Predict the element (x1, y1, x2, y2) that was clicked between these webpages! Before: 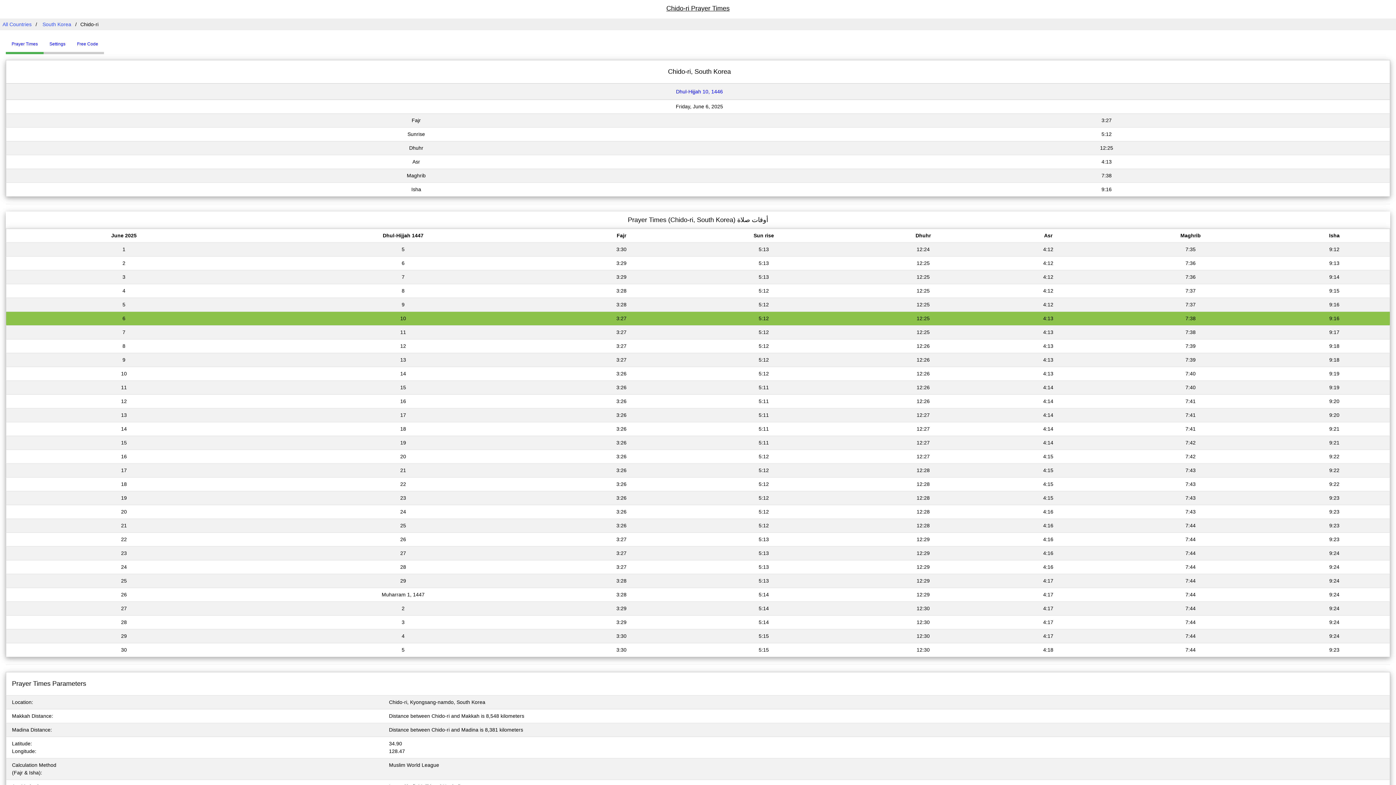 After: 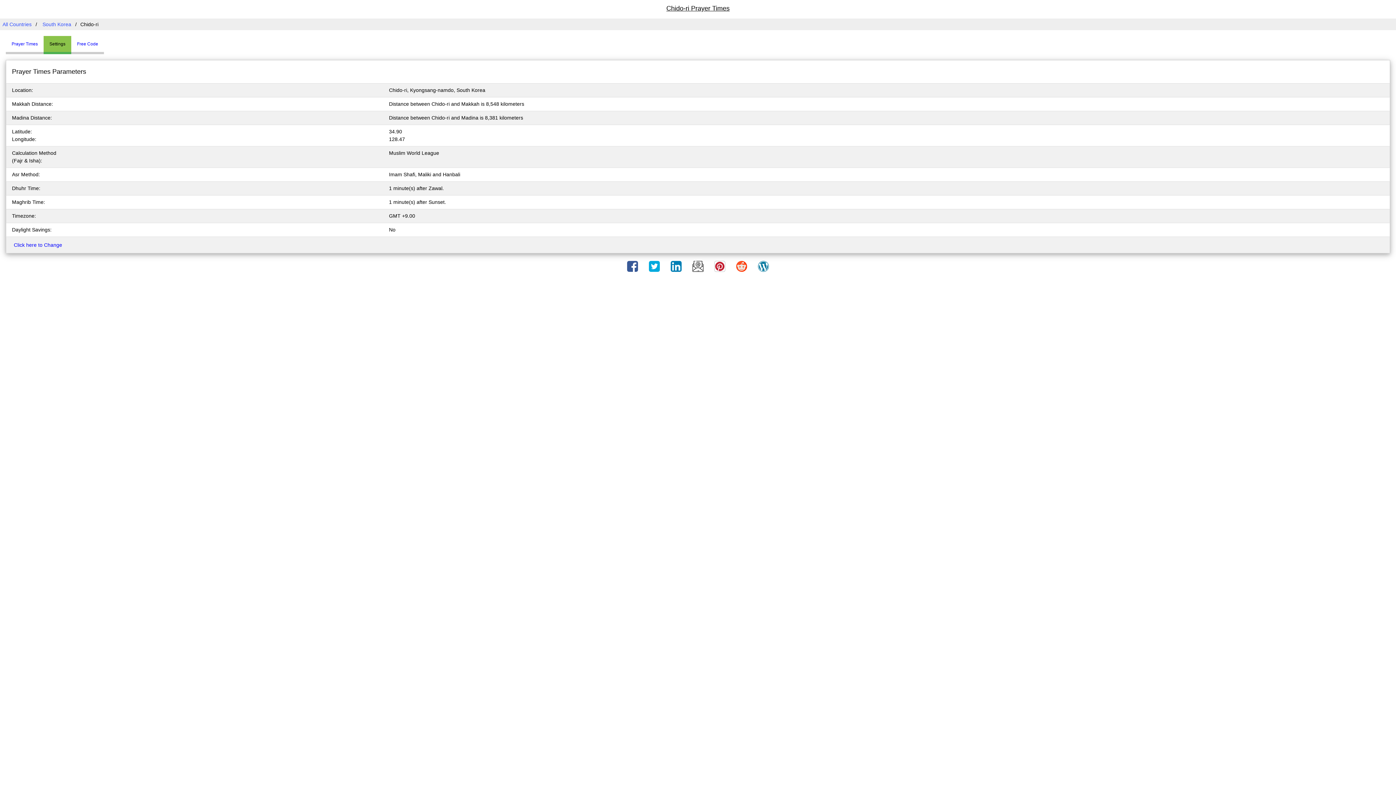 Action: bbox: (107, 38, 111, 44) label: Settings